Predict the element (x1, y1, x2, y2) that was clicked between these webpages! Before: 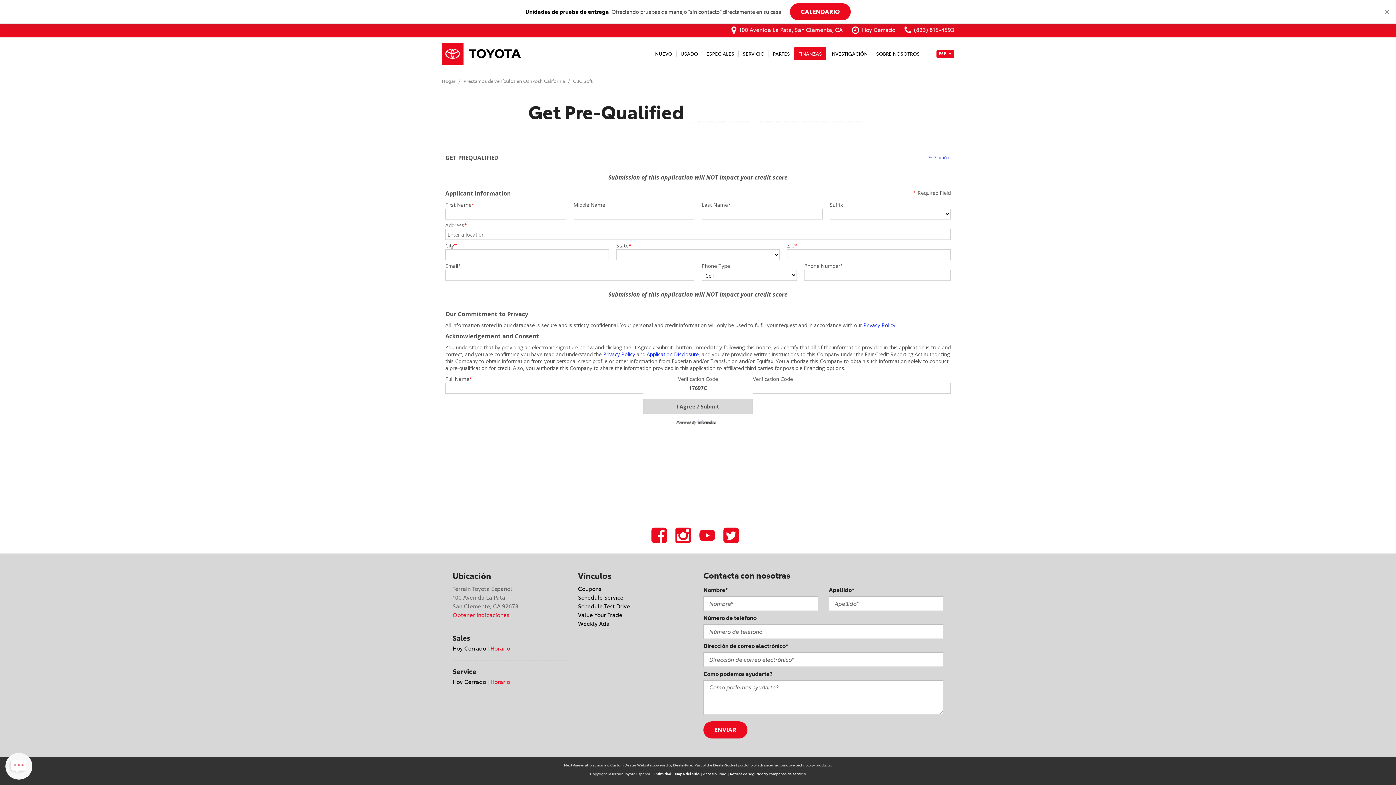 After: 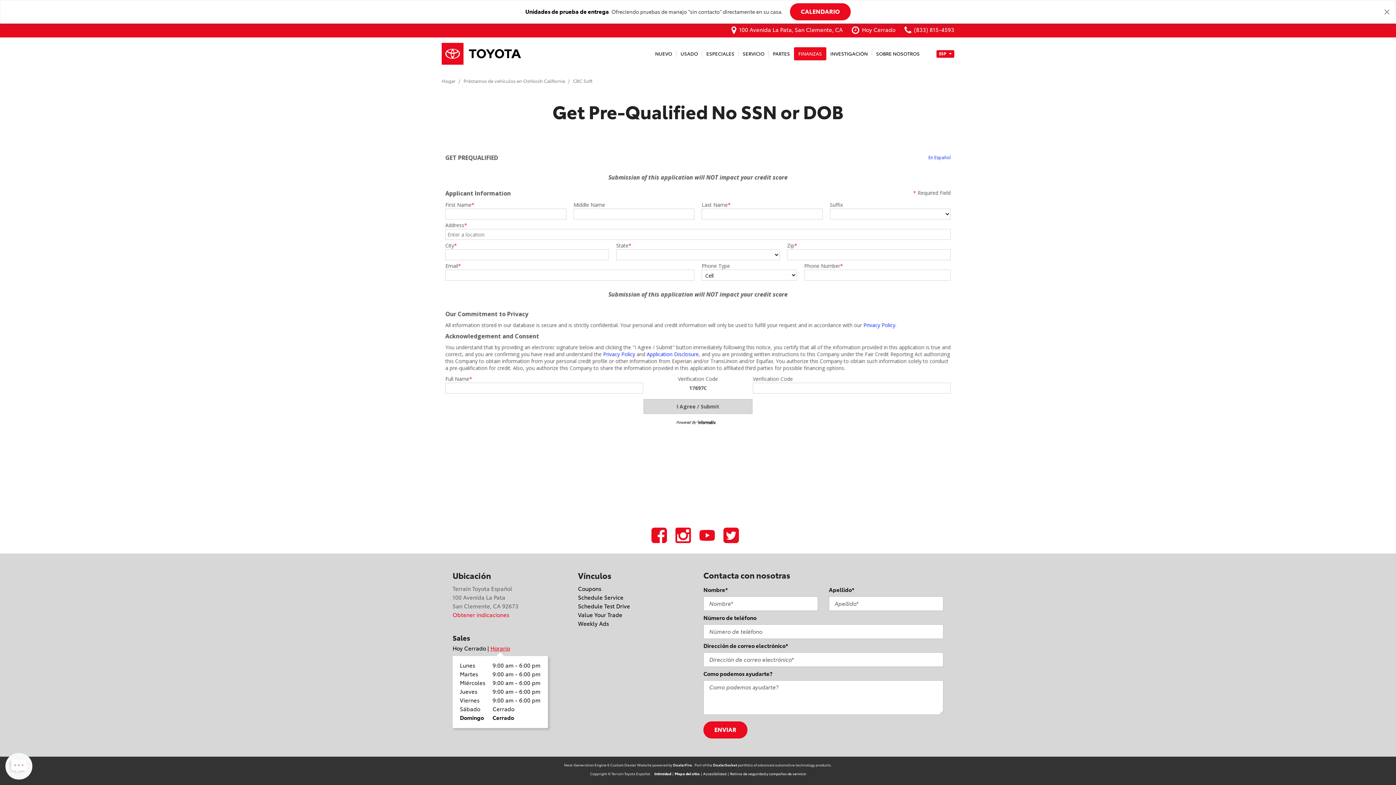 Action: label: Horario bbox: (490, 645, 510, 652)